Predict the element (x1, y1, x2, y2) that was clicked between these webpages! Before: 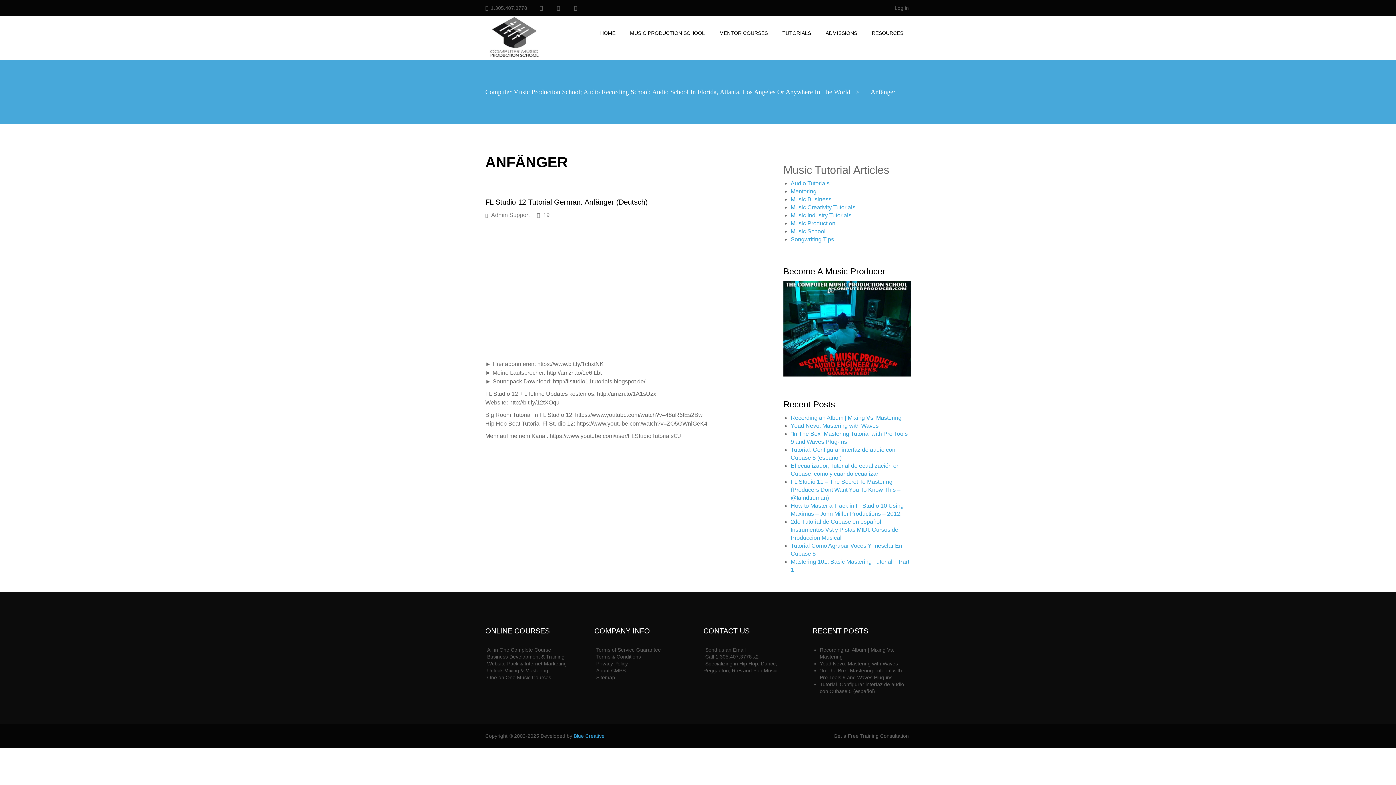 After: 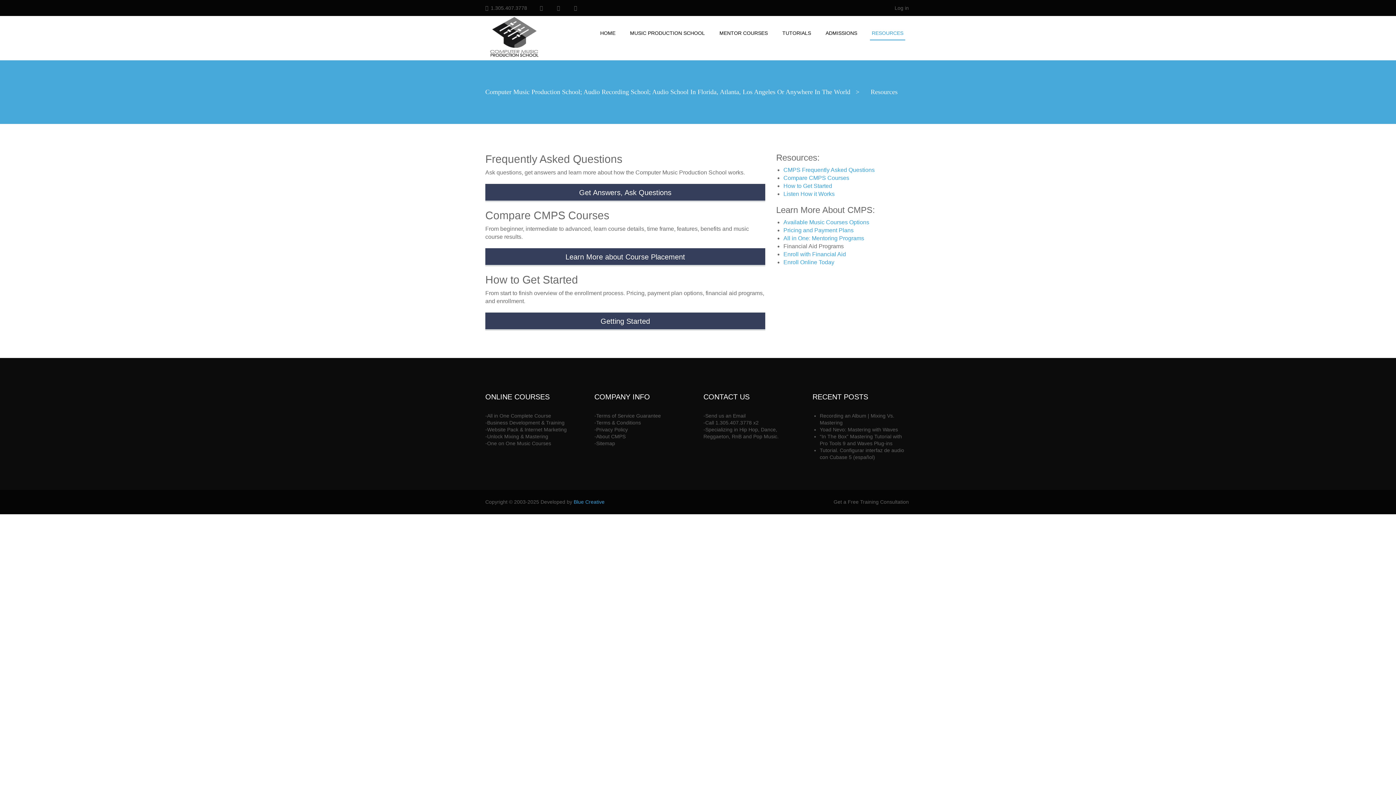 Action: label: RESOURCES bbox: (870, 26, 905, 40)